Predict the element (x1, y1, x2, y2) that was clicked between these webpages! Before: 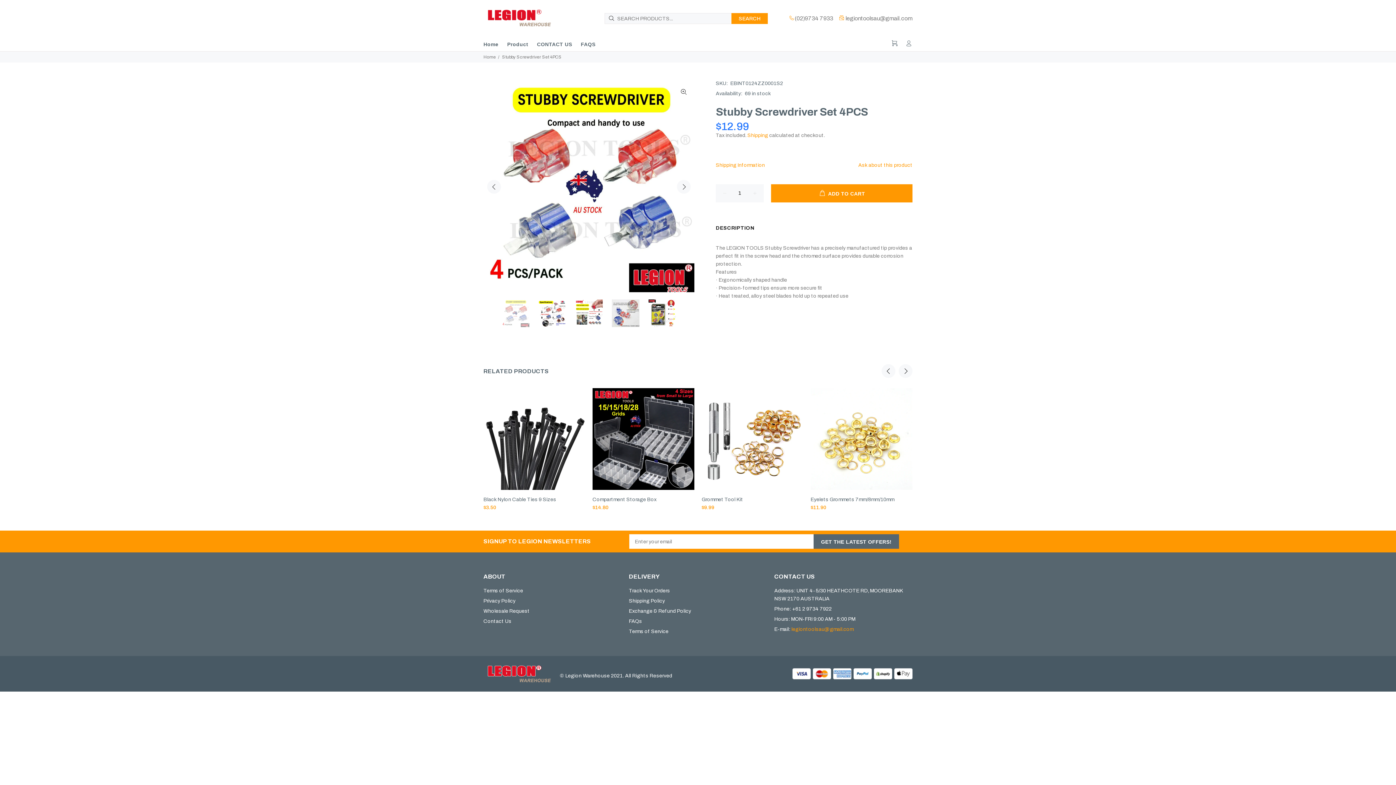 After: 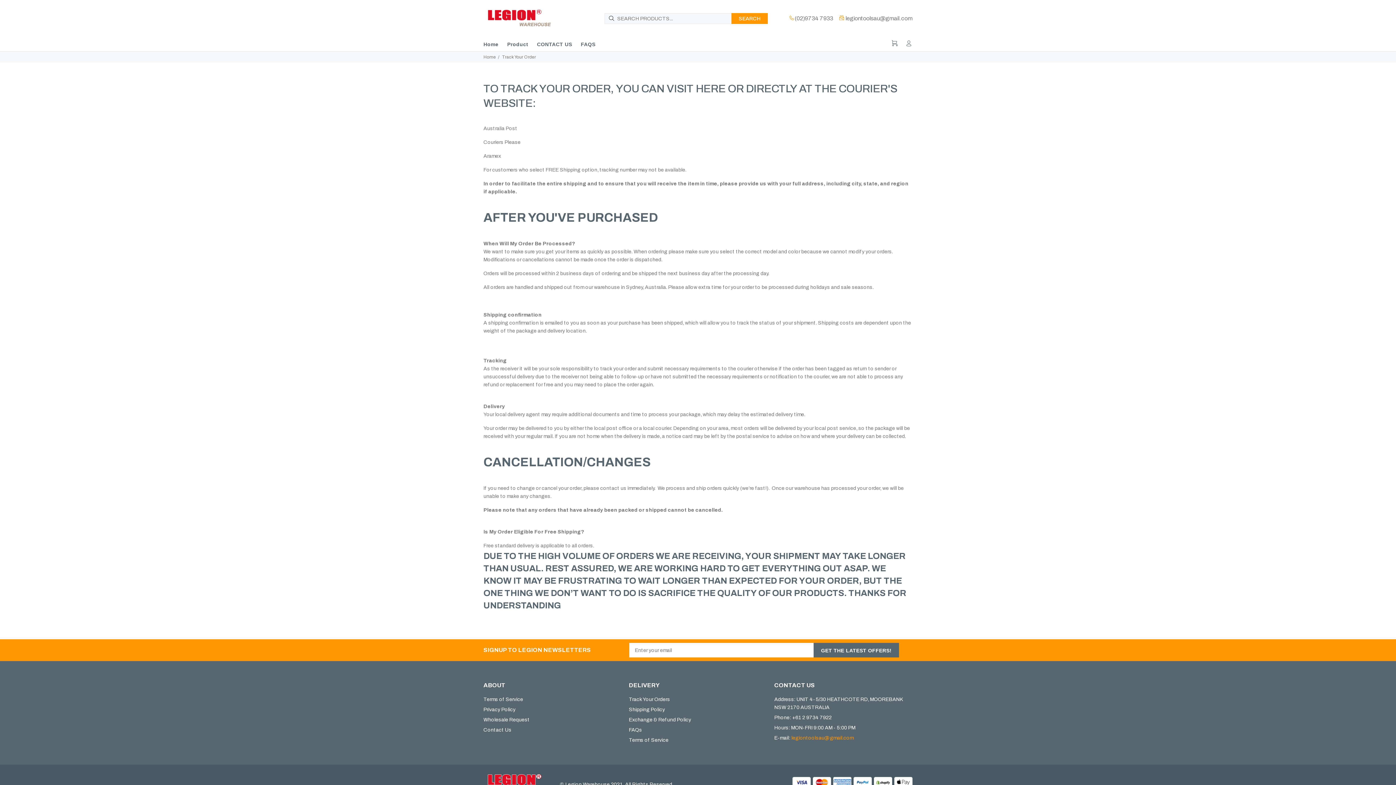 Action: label: Track Your Orders bbox: (629, 586, 670, 596)